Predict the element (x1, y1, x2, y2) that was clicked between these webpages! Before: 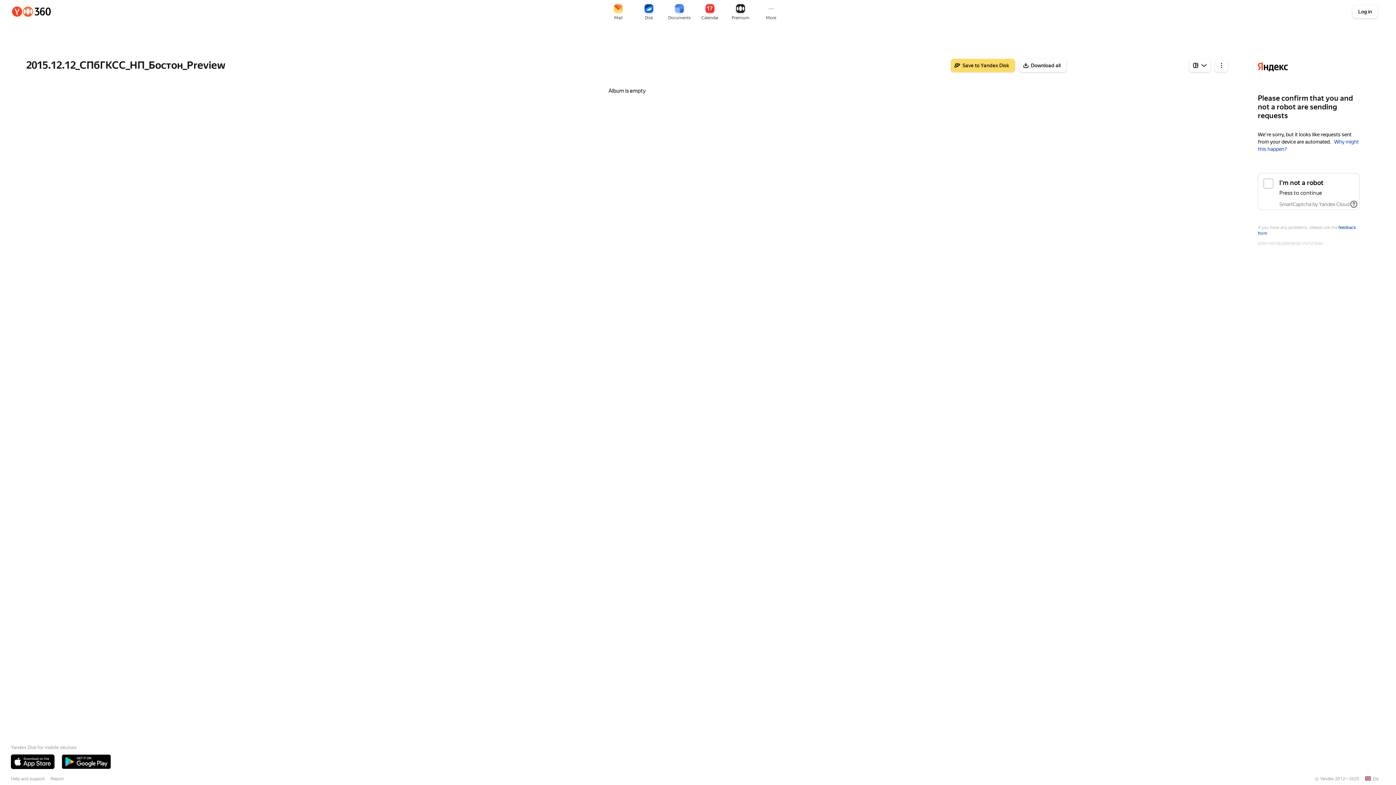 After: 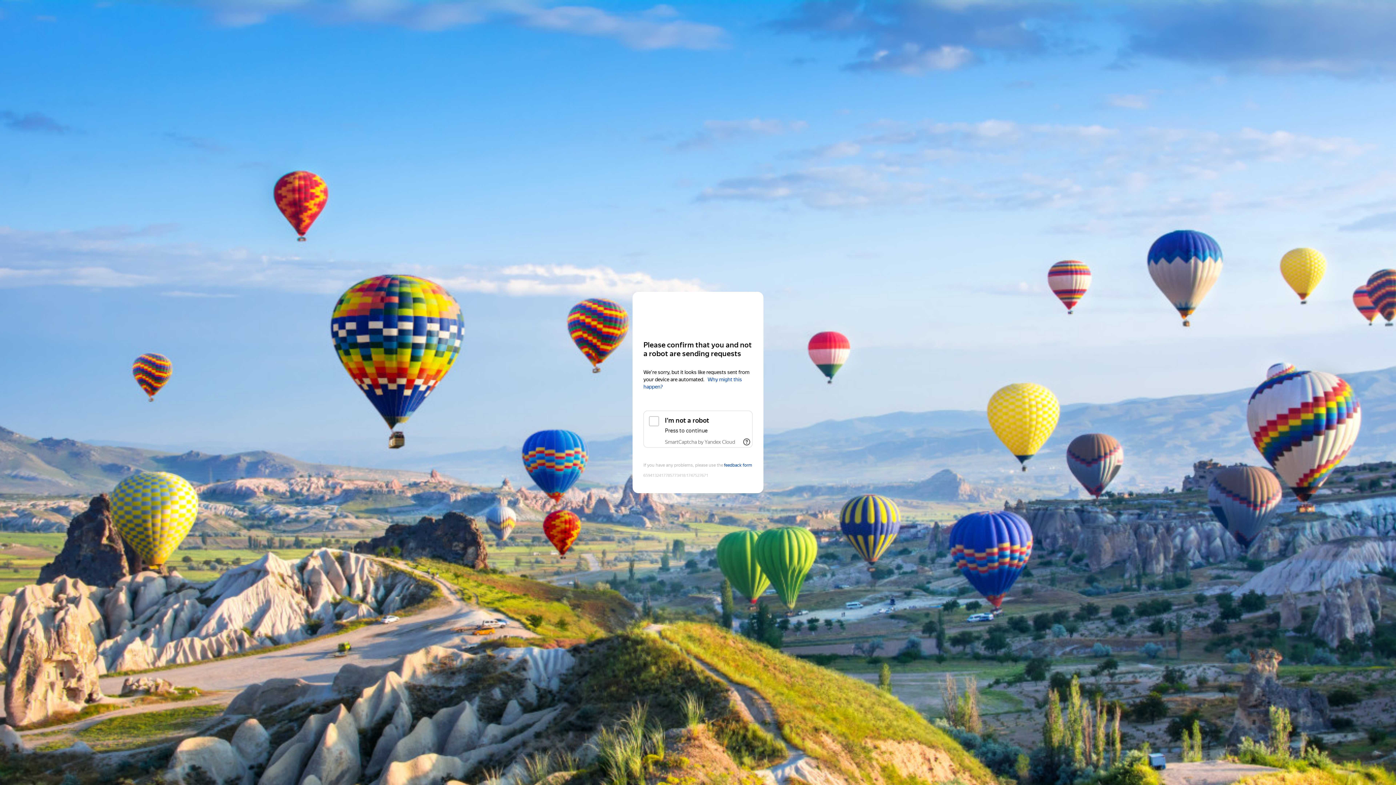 Action: bbox: (726, 1, 754, 21) label: Premium